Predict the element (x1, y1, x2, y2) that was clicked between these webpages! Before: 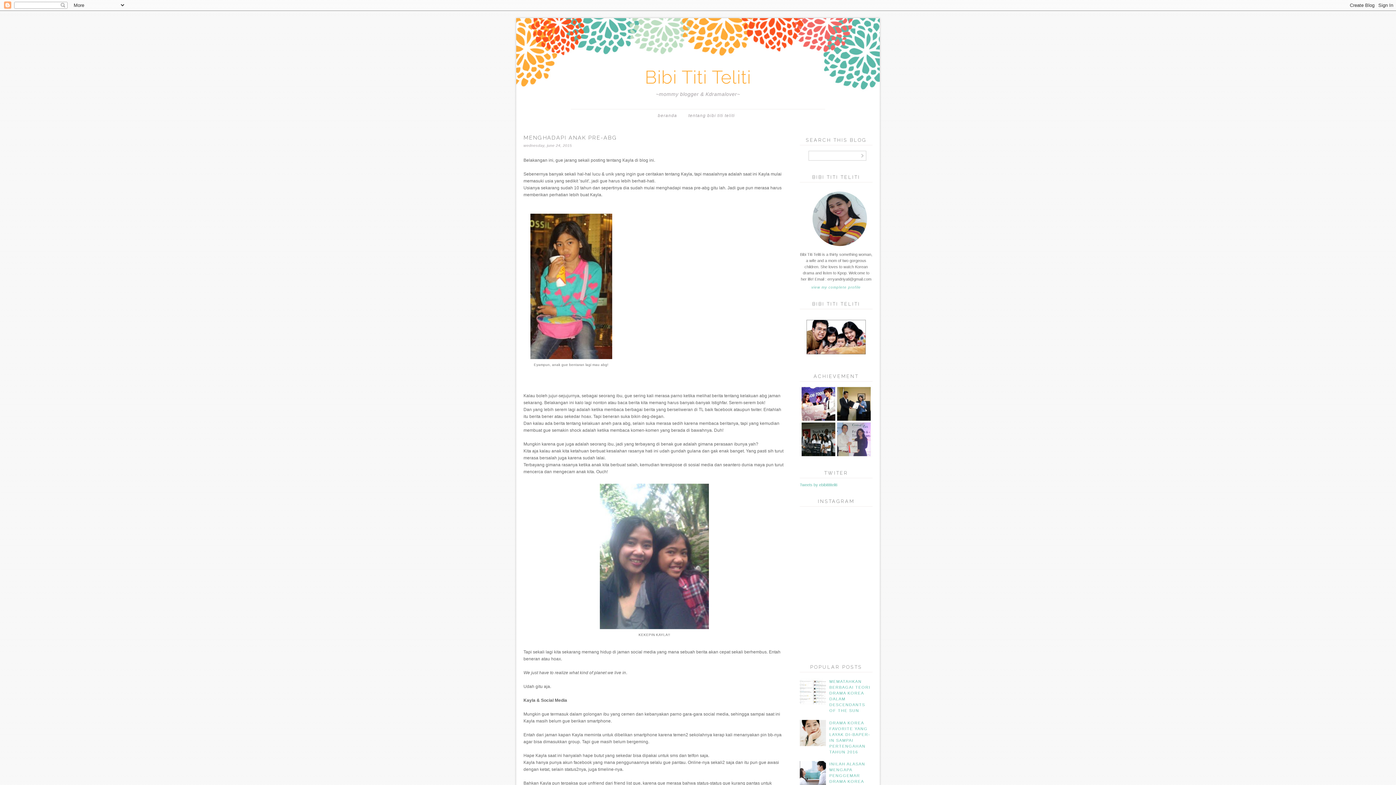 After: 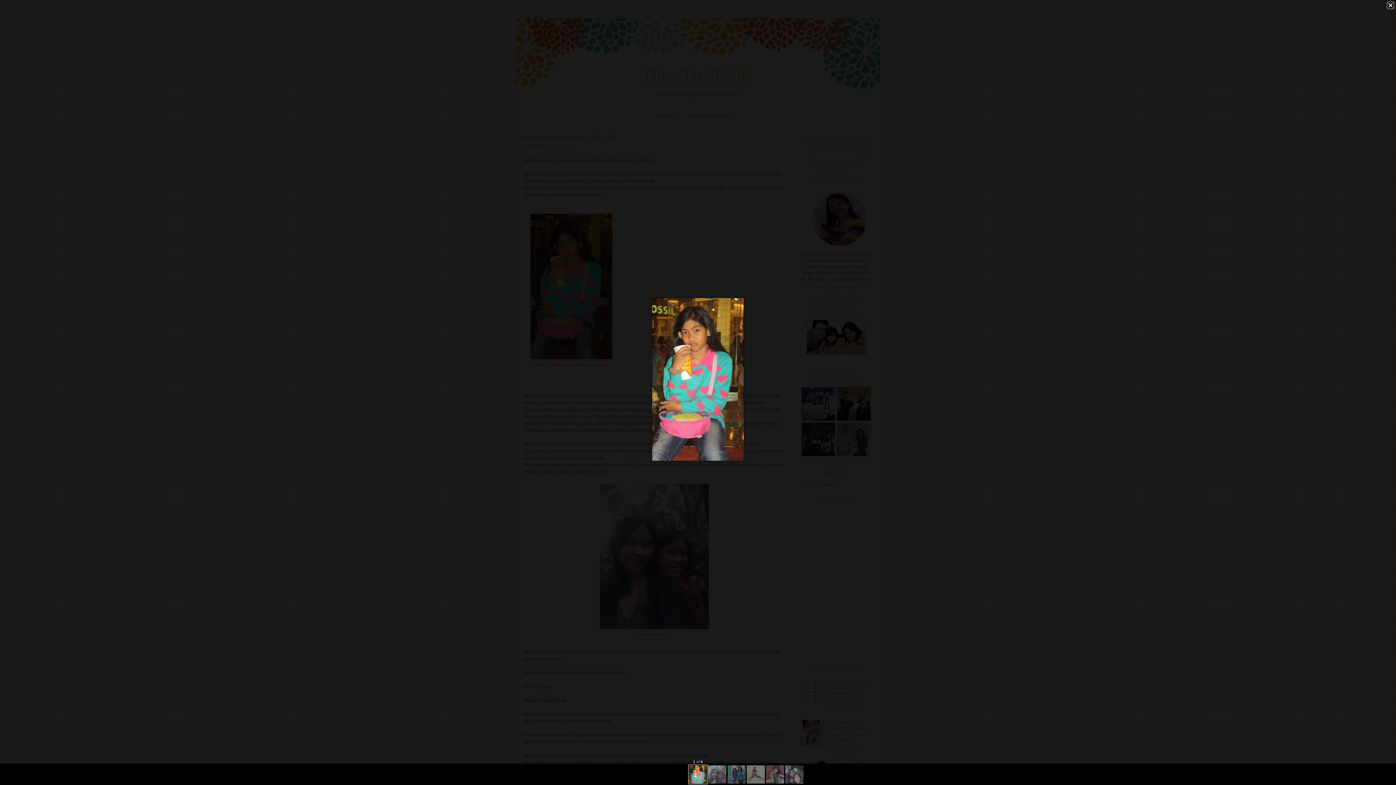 Action: bbox: (530, 355, 612, 360)